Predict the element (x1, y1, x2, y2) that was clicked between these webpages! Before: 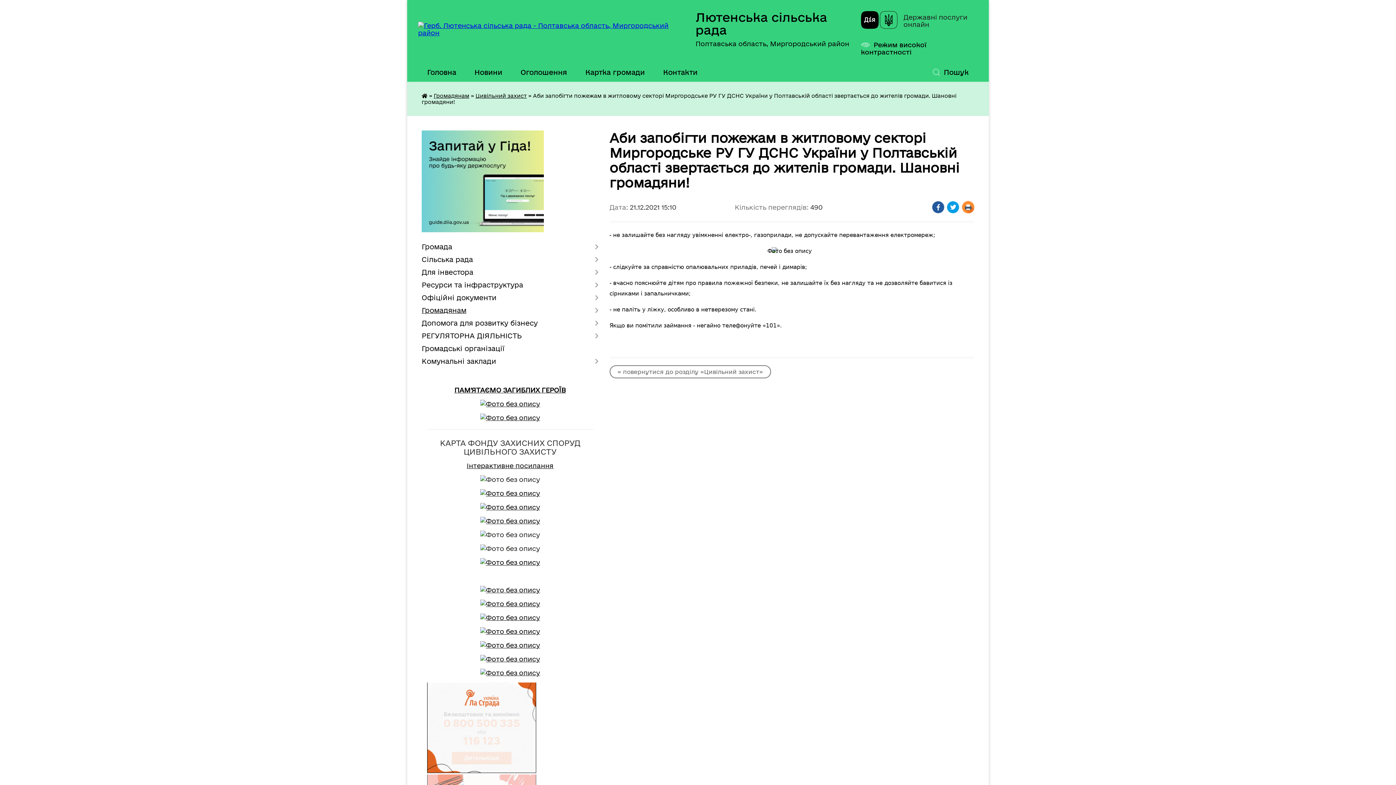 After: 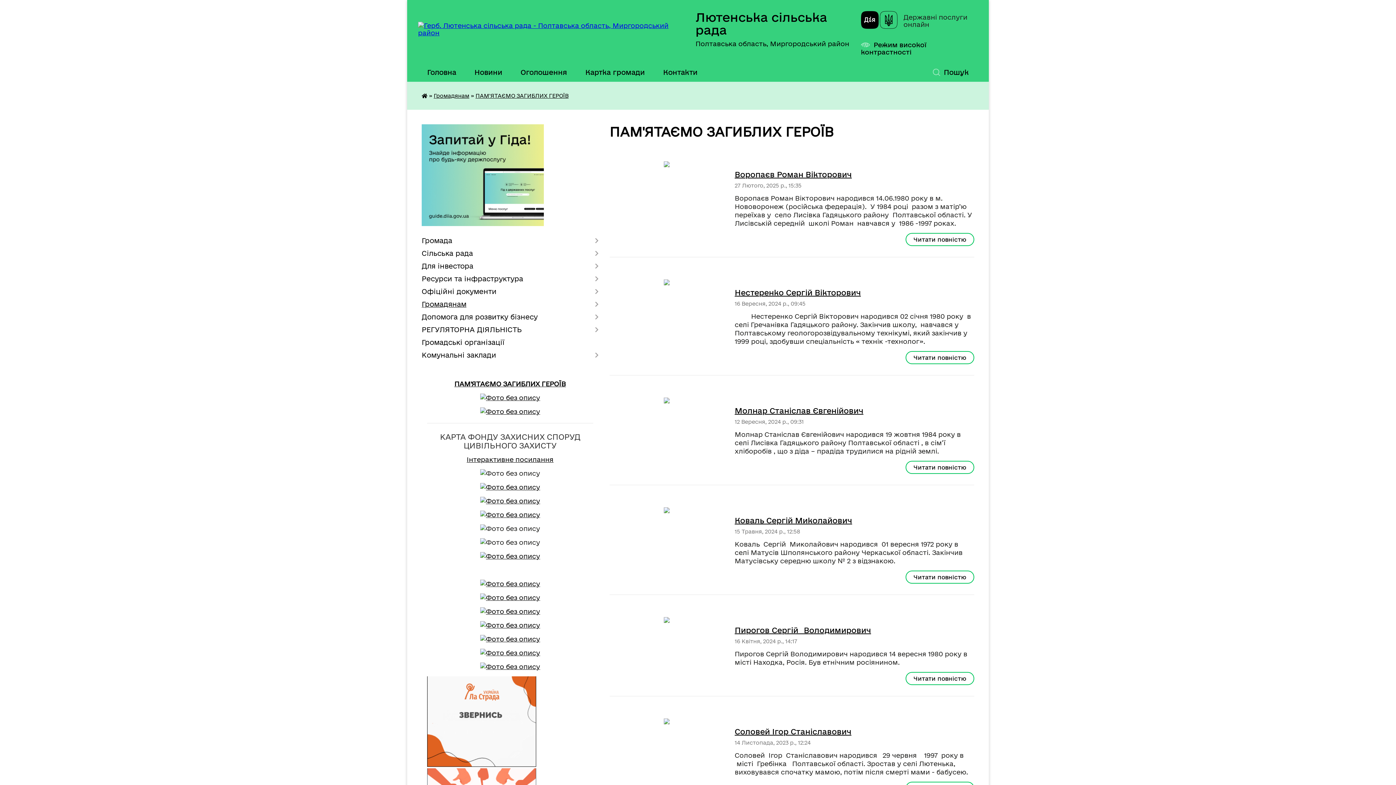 Action: bbox: (480, 400, 540, 407)